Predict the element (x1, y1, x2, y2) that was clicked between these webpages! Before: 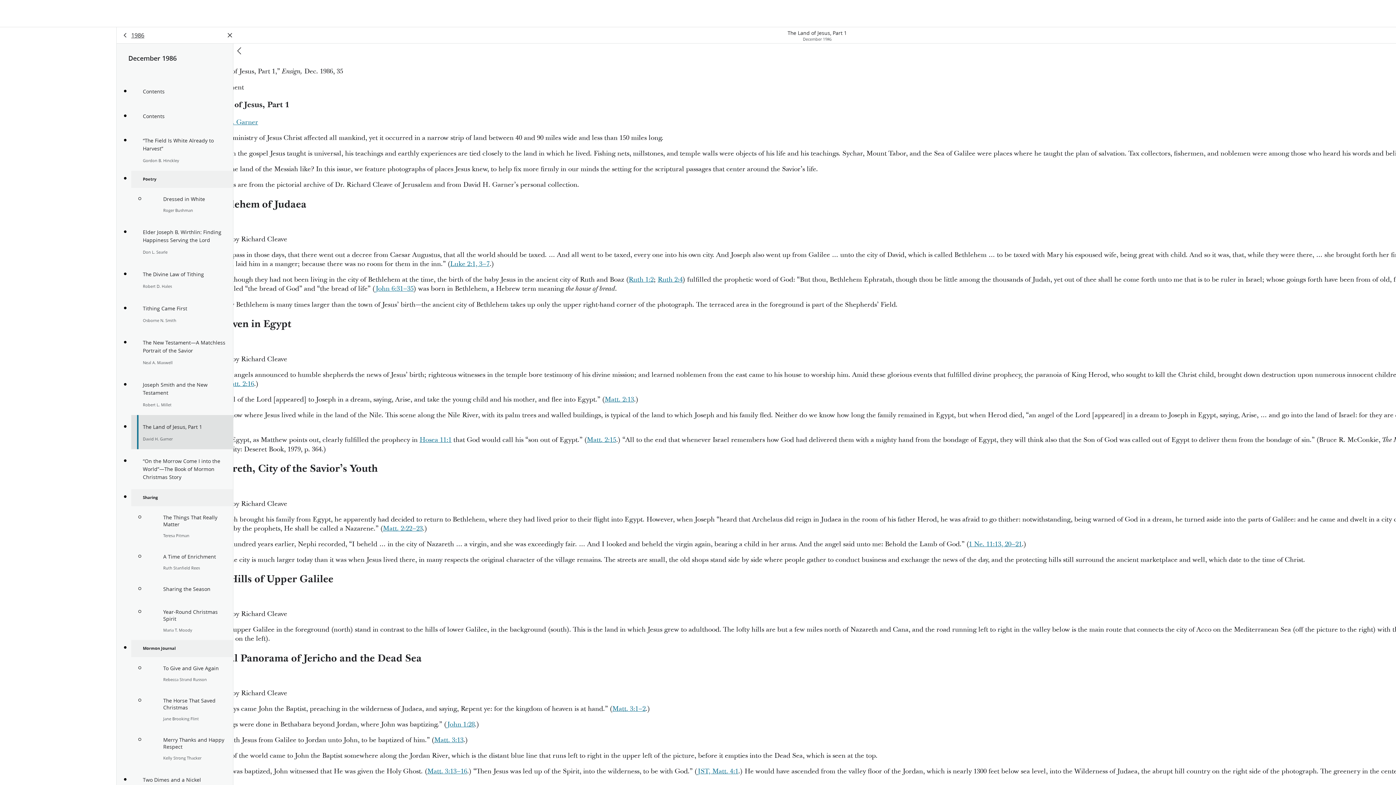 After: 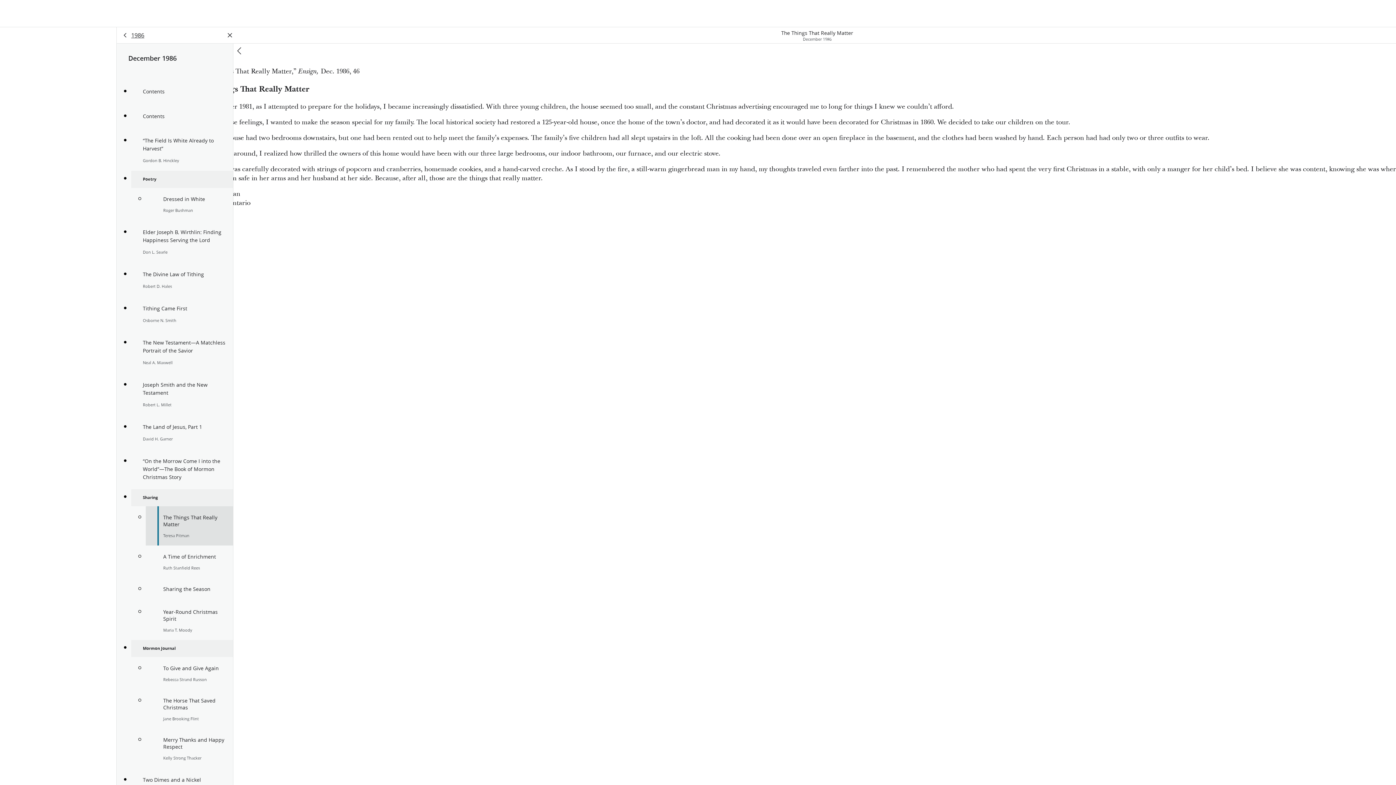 Action: label: The Things That Really Matter

Teresa Pitman bbox: (145, 506, 233, 545)